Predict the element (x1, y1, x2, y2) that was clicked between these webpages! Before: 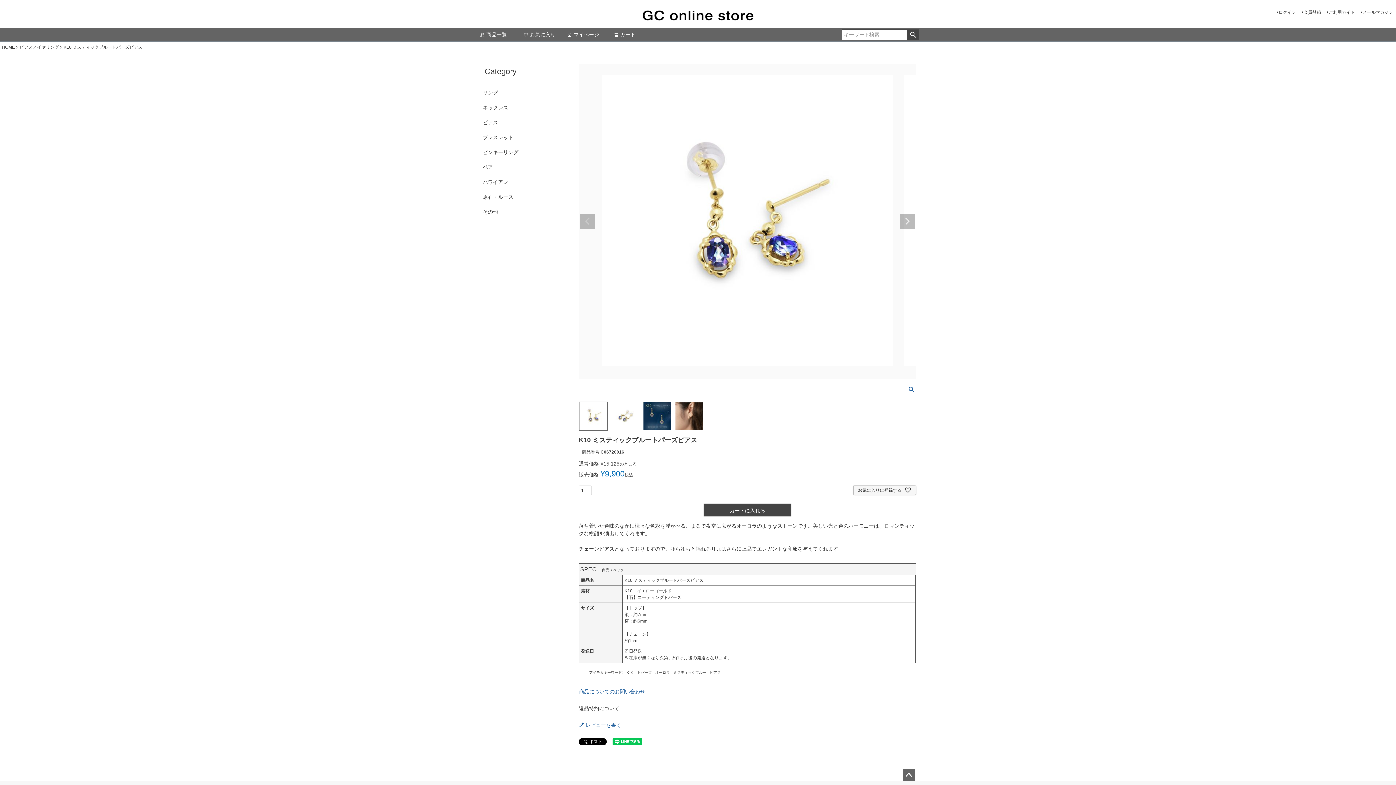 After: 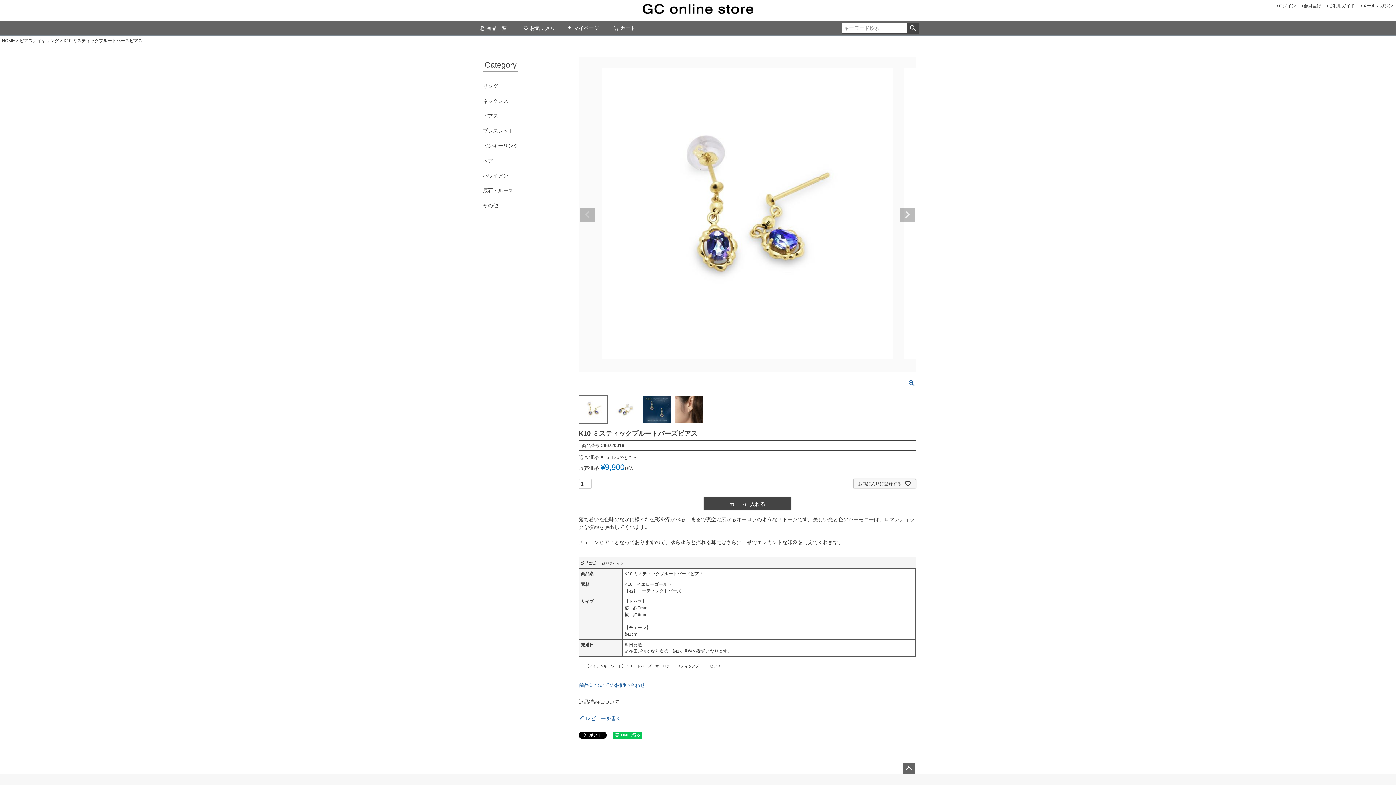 Action: bbox: (903, 769, 914, 781) label: ページトップへ